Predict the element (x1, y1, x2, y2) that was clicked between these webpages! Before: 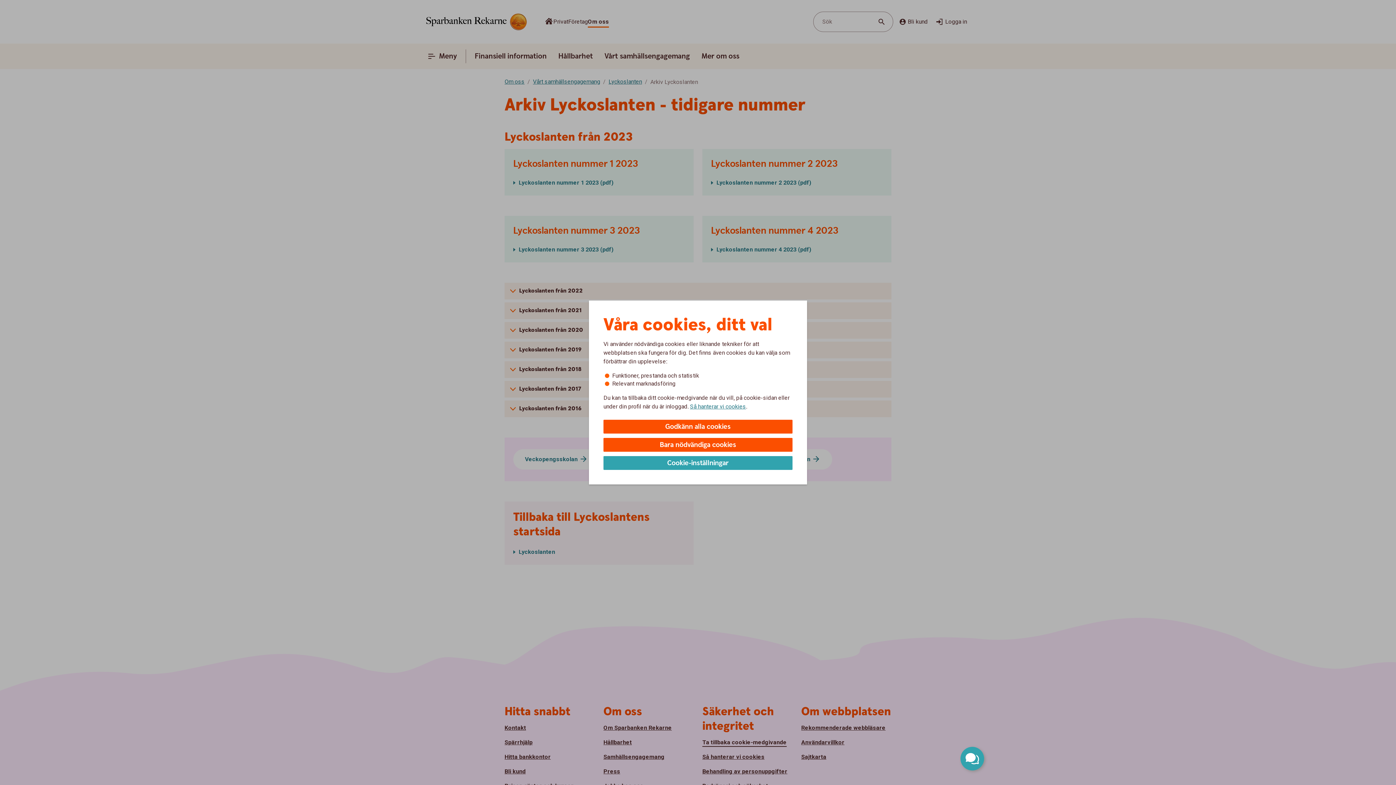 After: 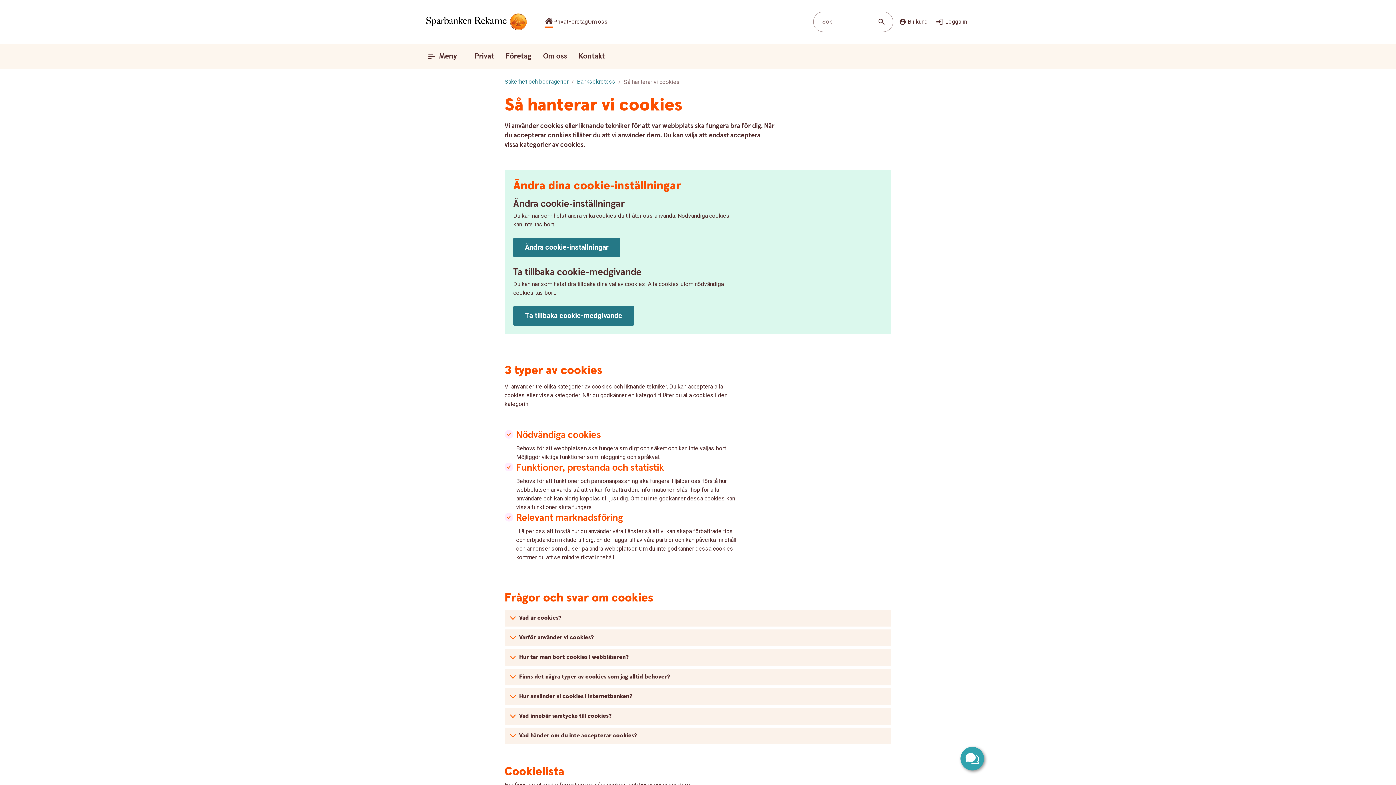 Action: bbox: (690, 402, 746, 410) label: Så hanterar vi cookies